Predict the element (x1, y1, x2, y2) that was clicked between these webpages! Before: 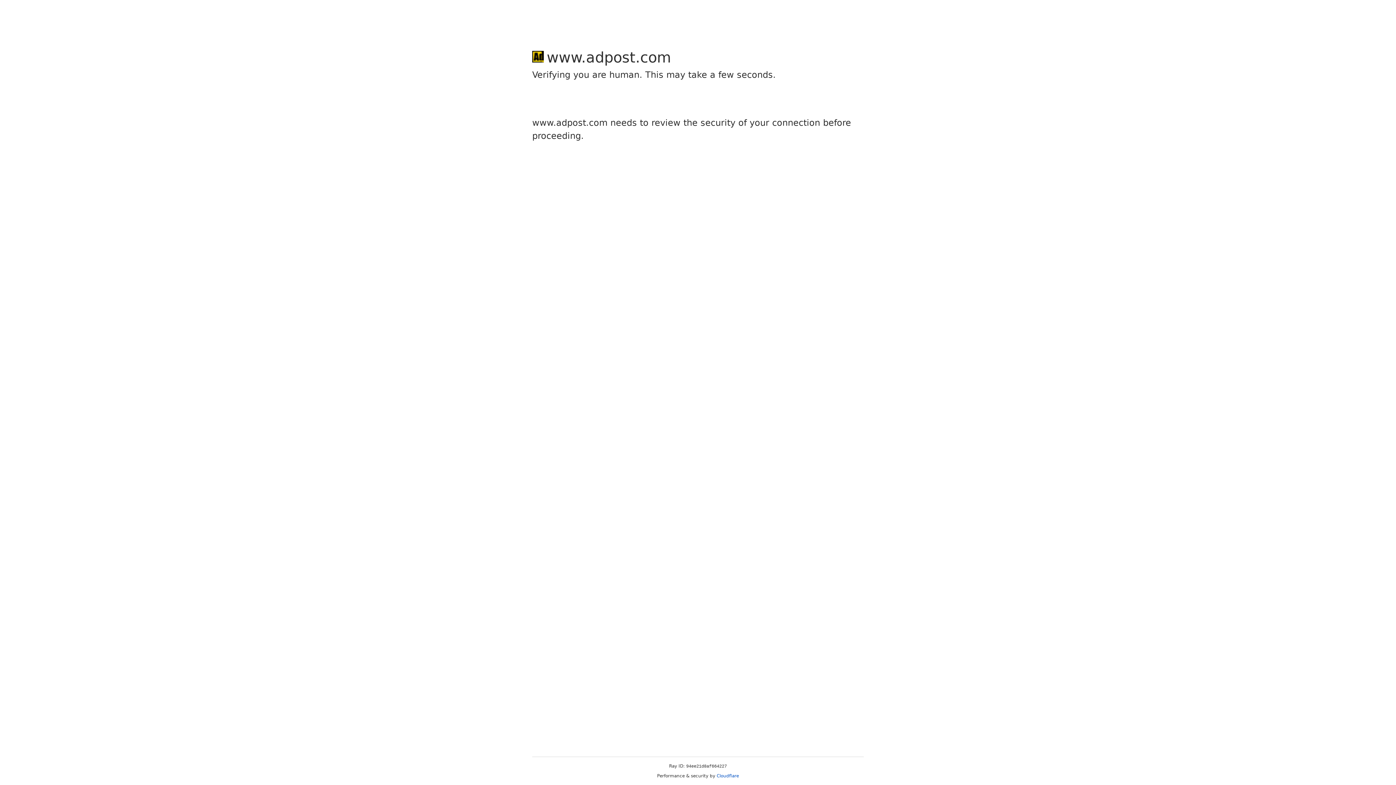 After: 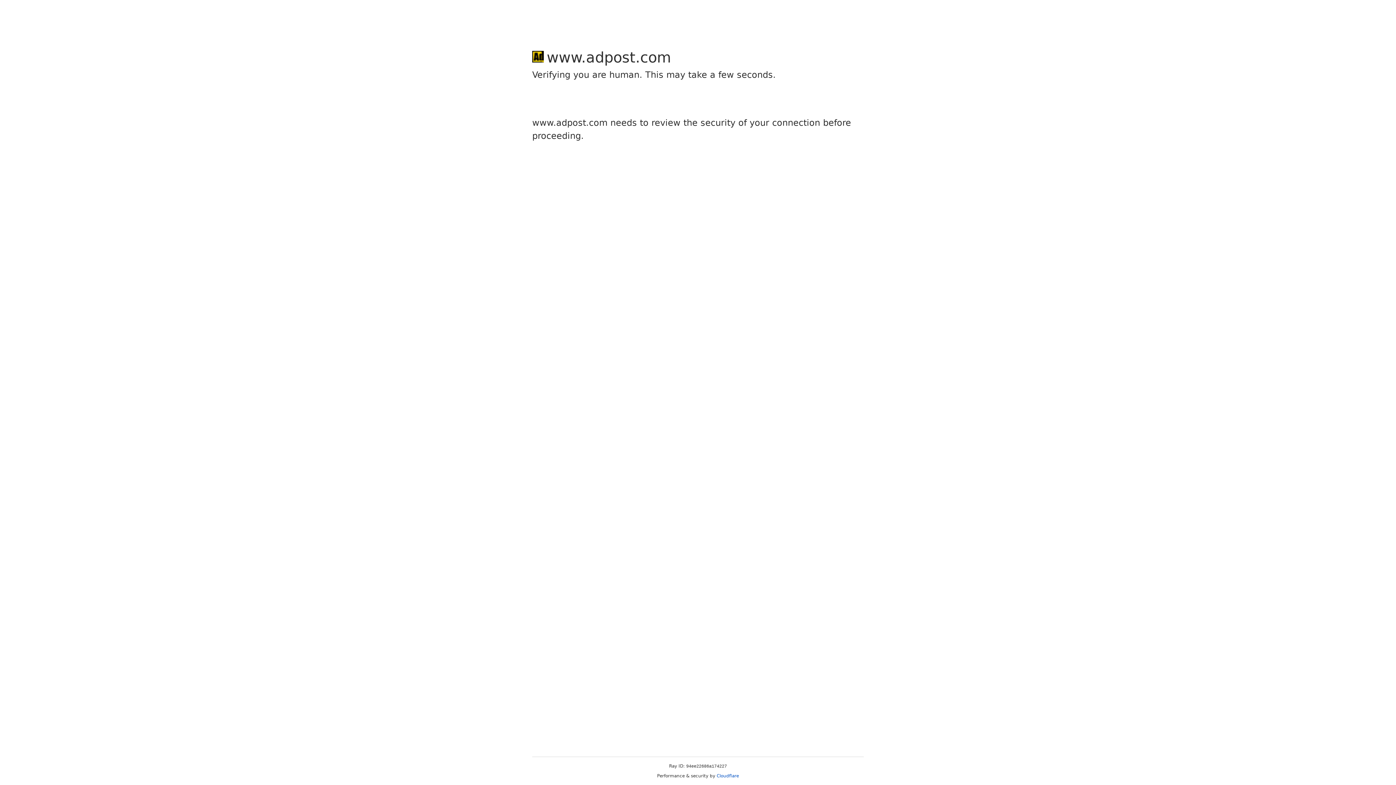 Action: label: Cloudflare bbox: (716, 773, 739, 778)